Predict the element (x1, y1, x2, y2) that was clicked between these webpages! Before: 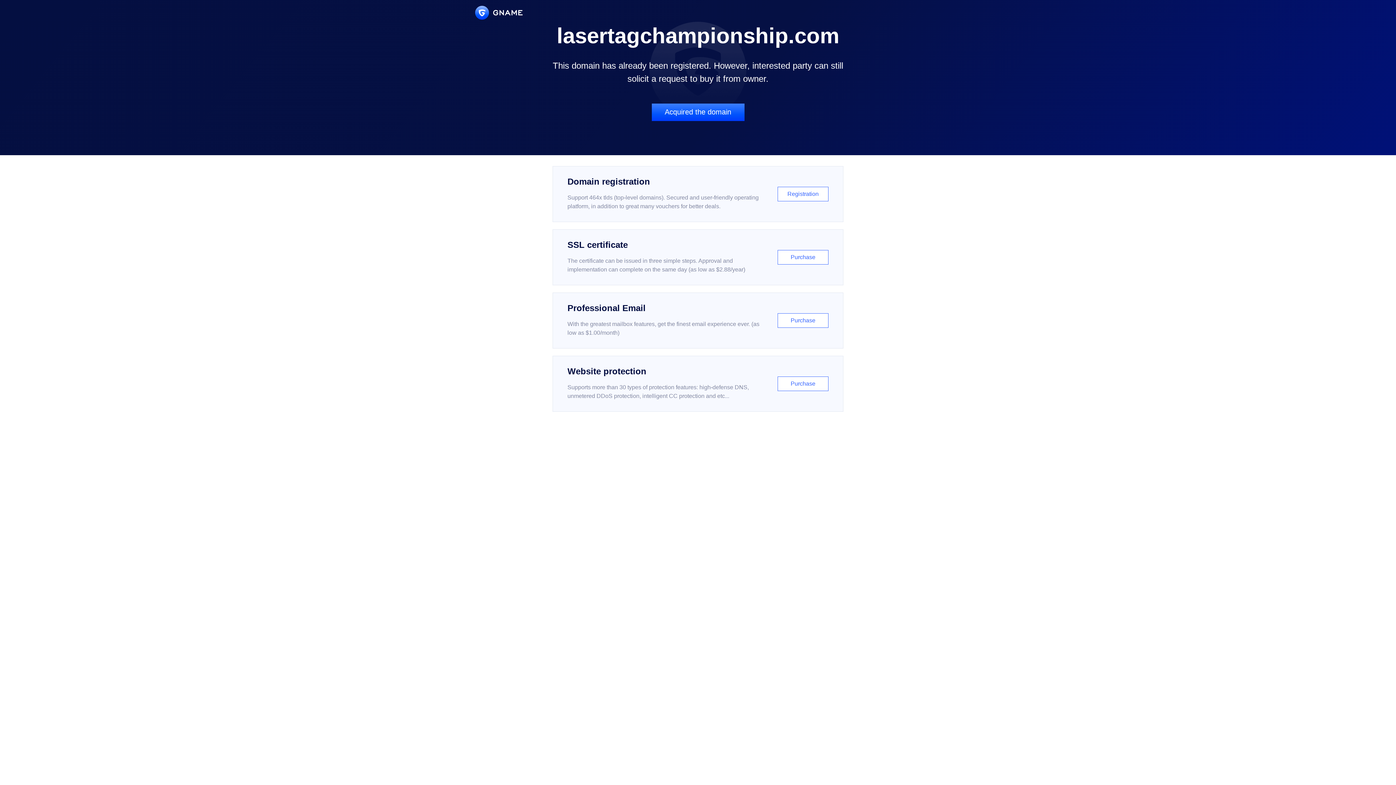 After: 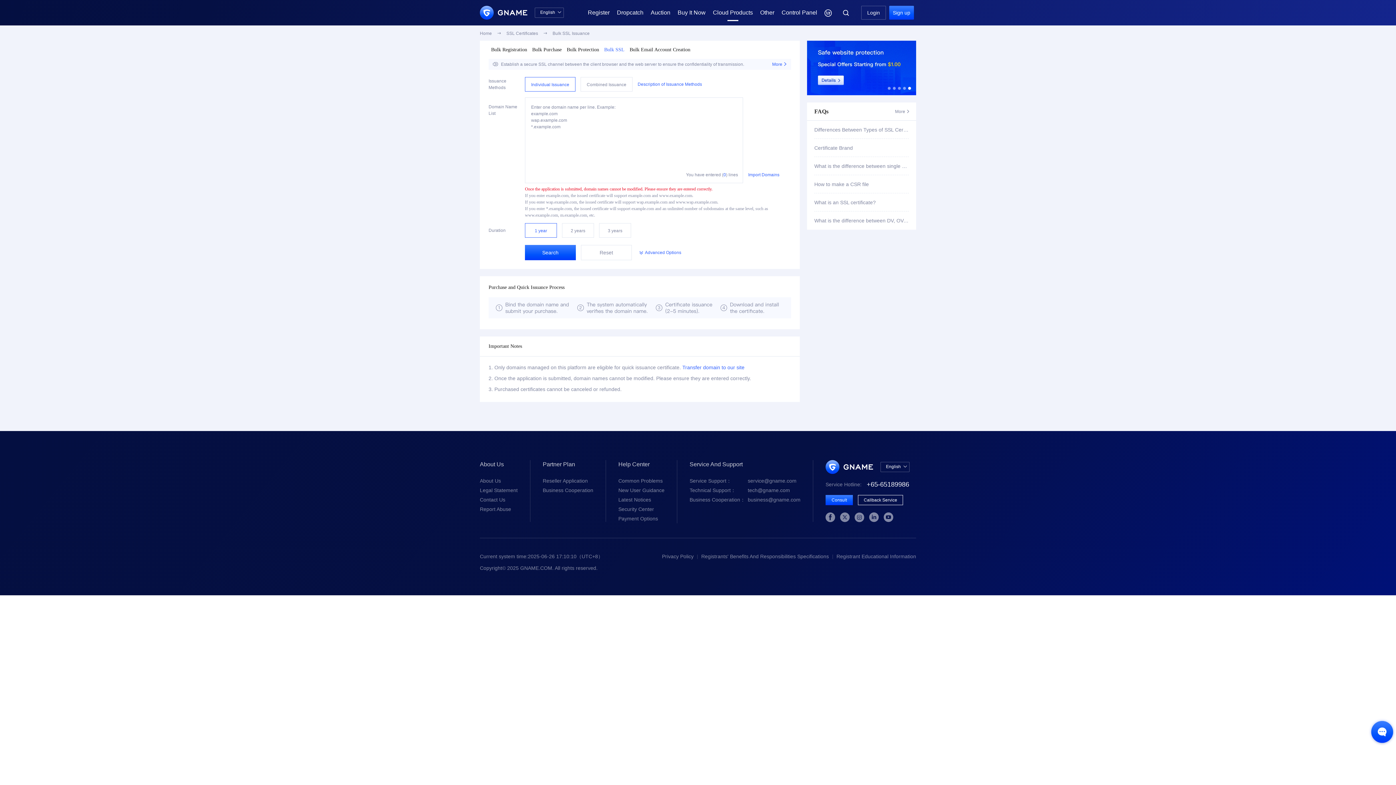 Action: label: SSL certificate

The certificate can be issued in three simple steps. Approval and implementation can complete on the same day (as low as $2.88/year)

Purchase bbox: (552, 229, 843, 285)